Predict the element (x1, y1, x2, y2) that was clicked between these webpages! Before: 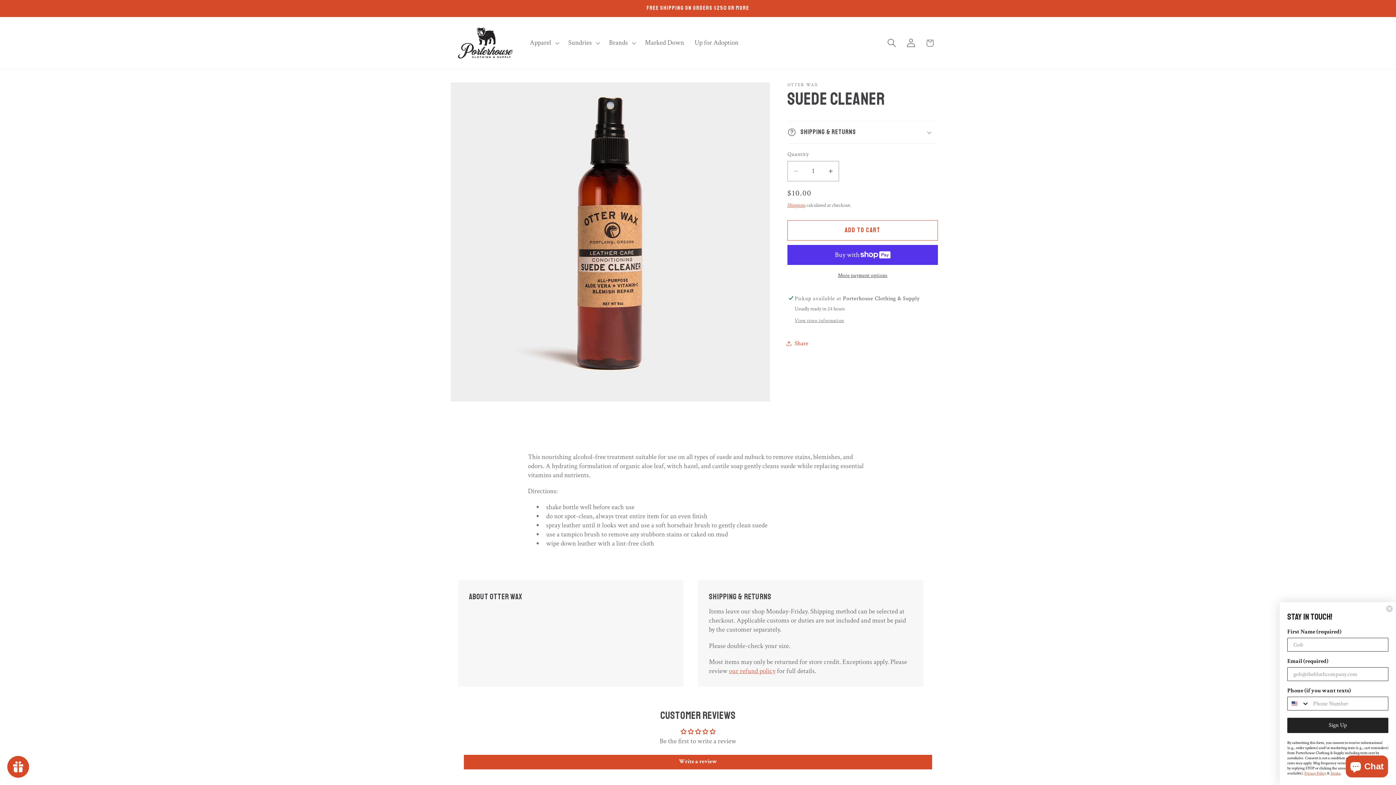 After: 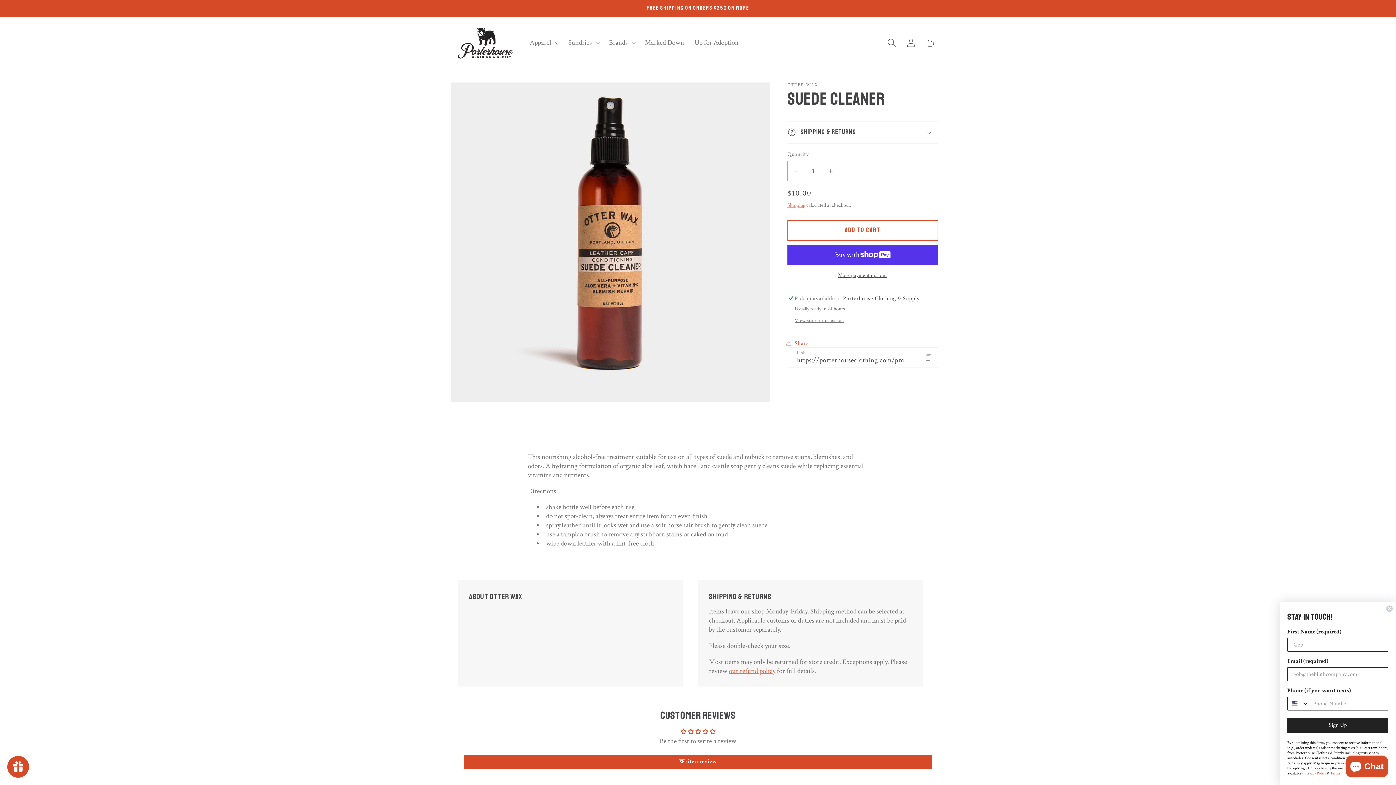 Action: bbox: (787, 334, 808, 353) label: Share